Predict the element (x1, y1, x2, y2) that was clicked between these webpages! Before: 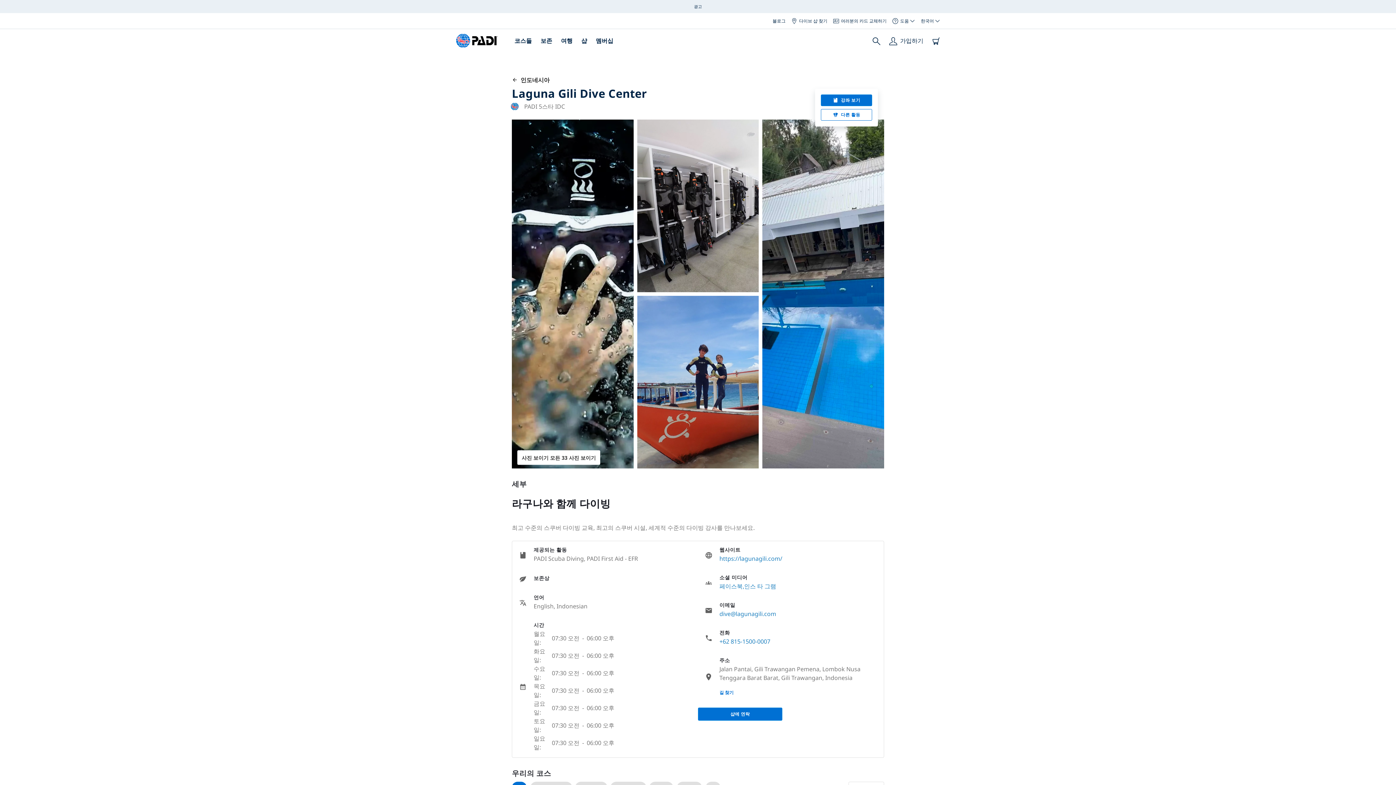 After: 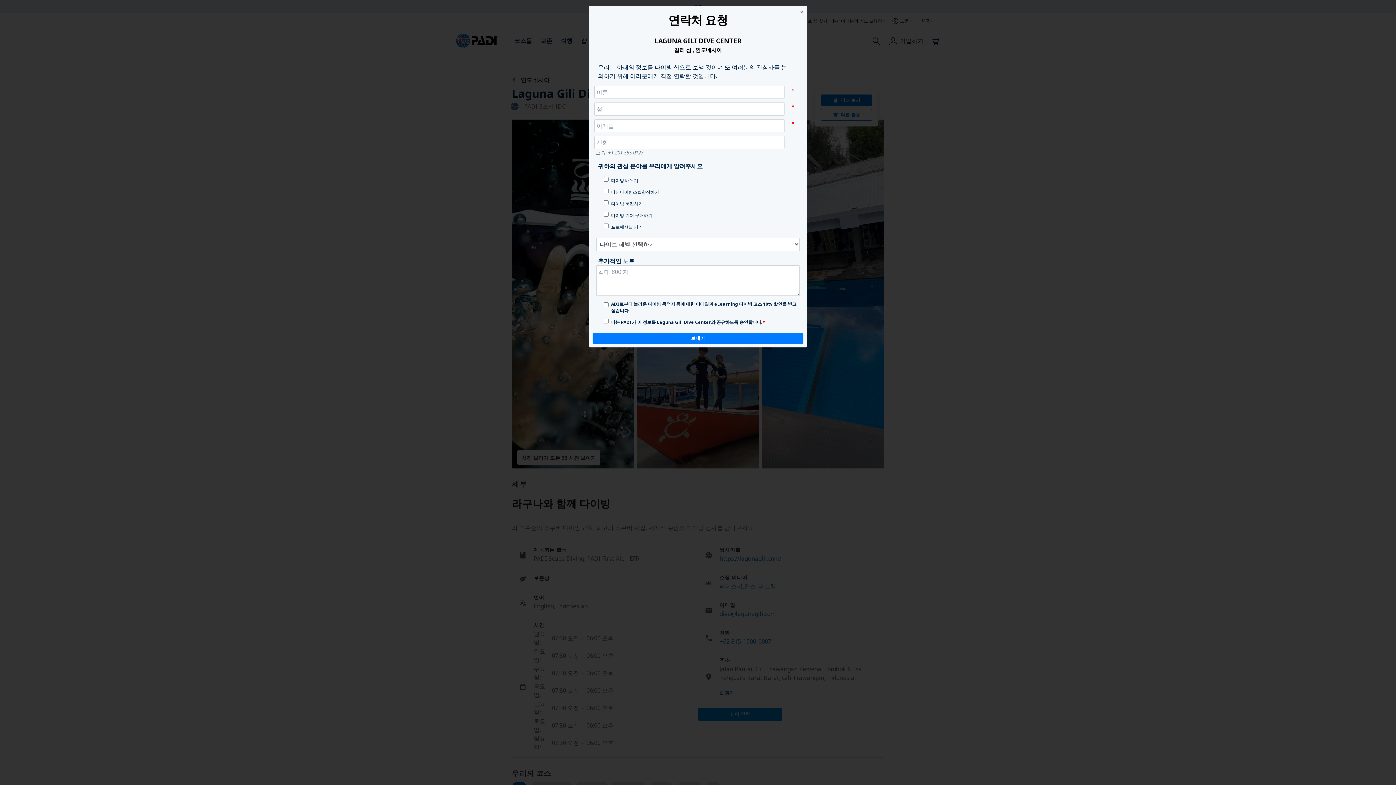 Action: bbox: (698, 708, 782, 721) label: 샵에 연락